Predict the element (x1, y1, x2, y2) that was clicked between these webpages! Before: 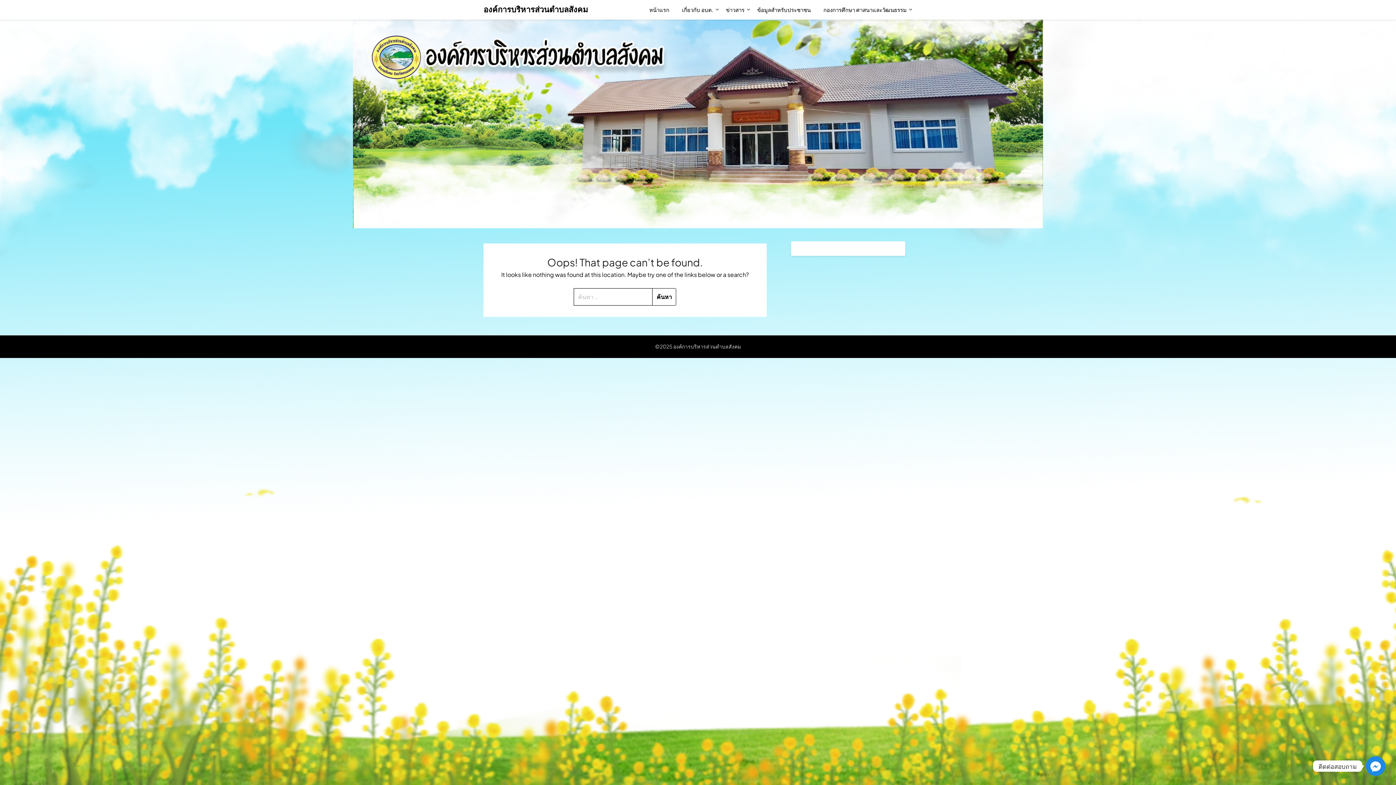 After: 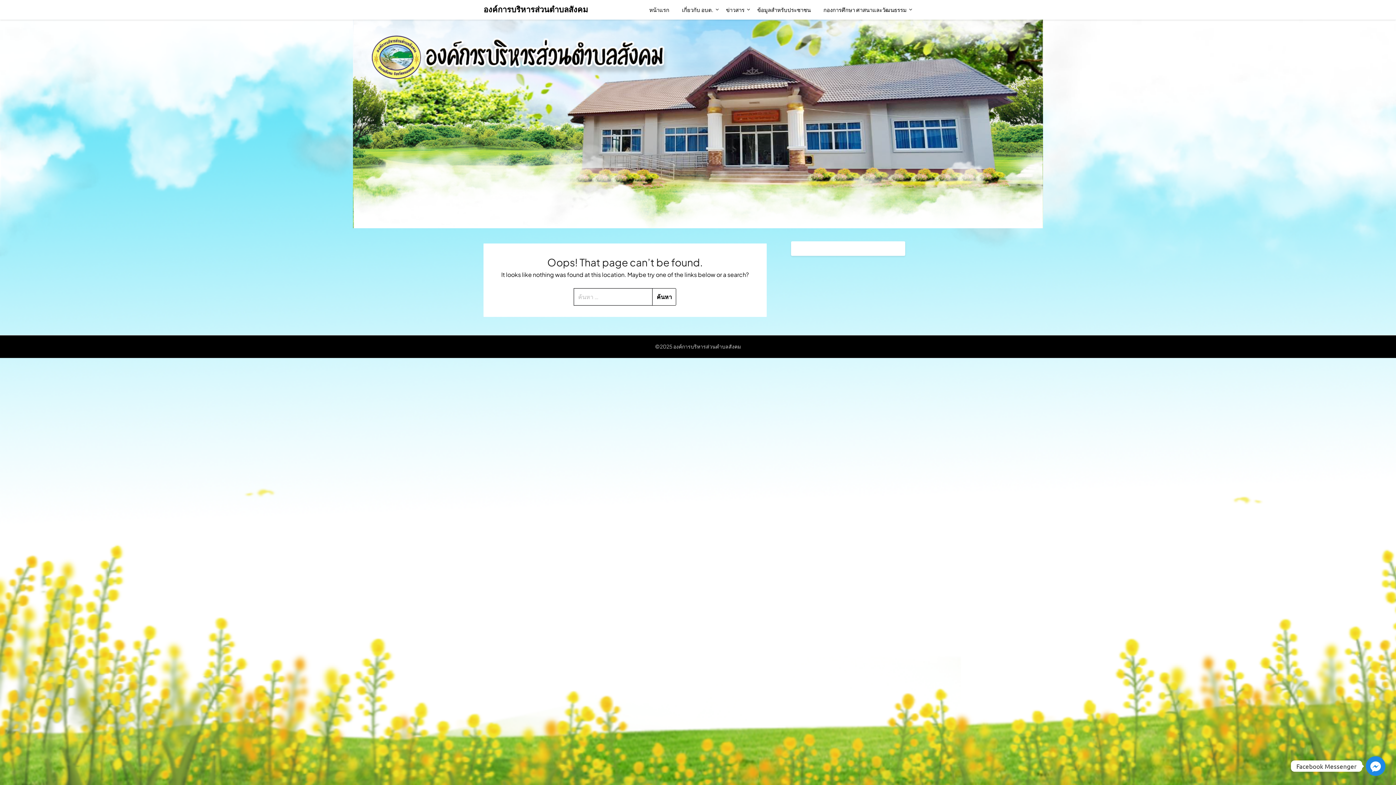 Action: label: Facebook_Messenger bbox: (1366, 756, 1385, 776)